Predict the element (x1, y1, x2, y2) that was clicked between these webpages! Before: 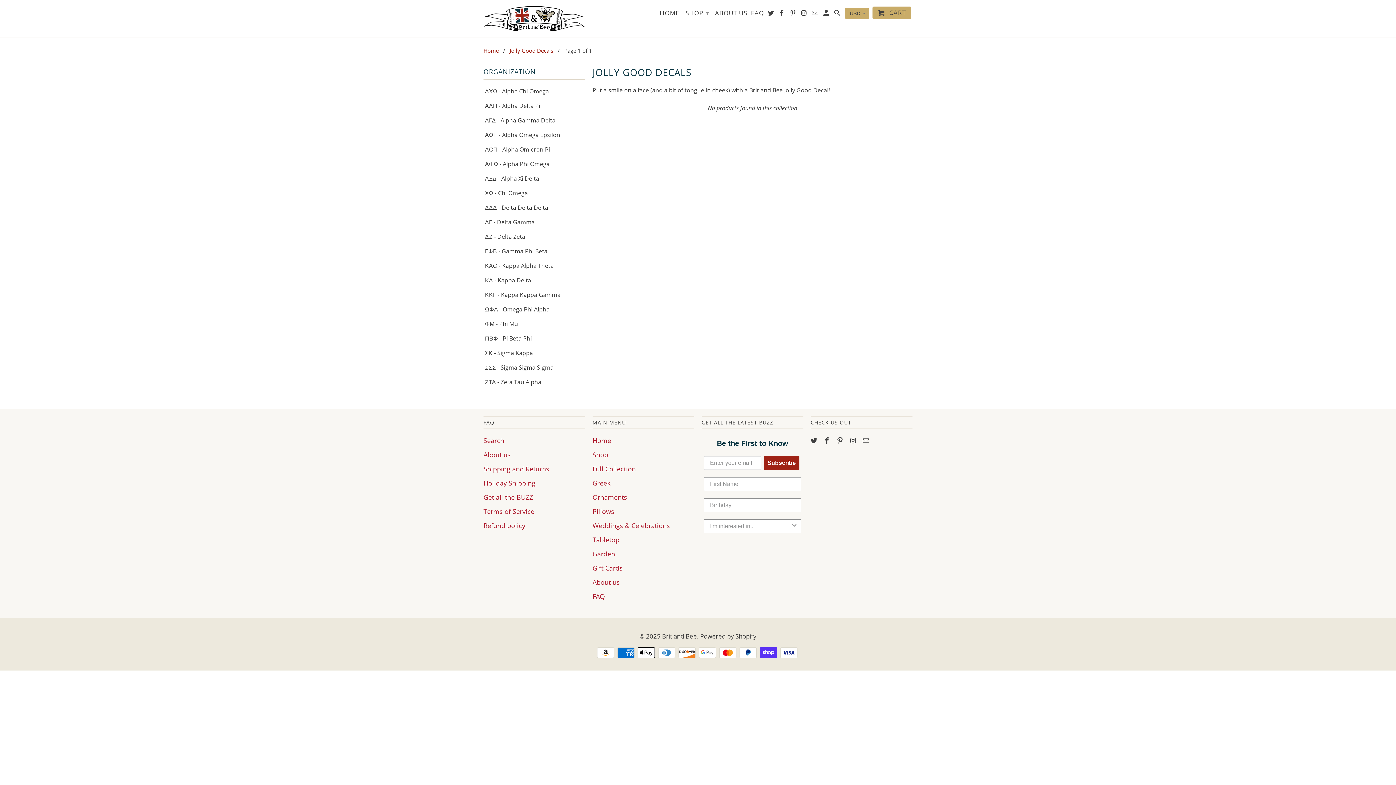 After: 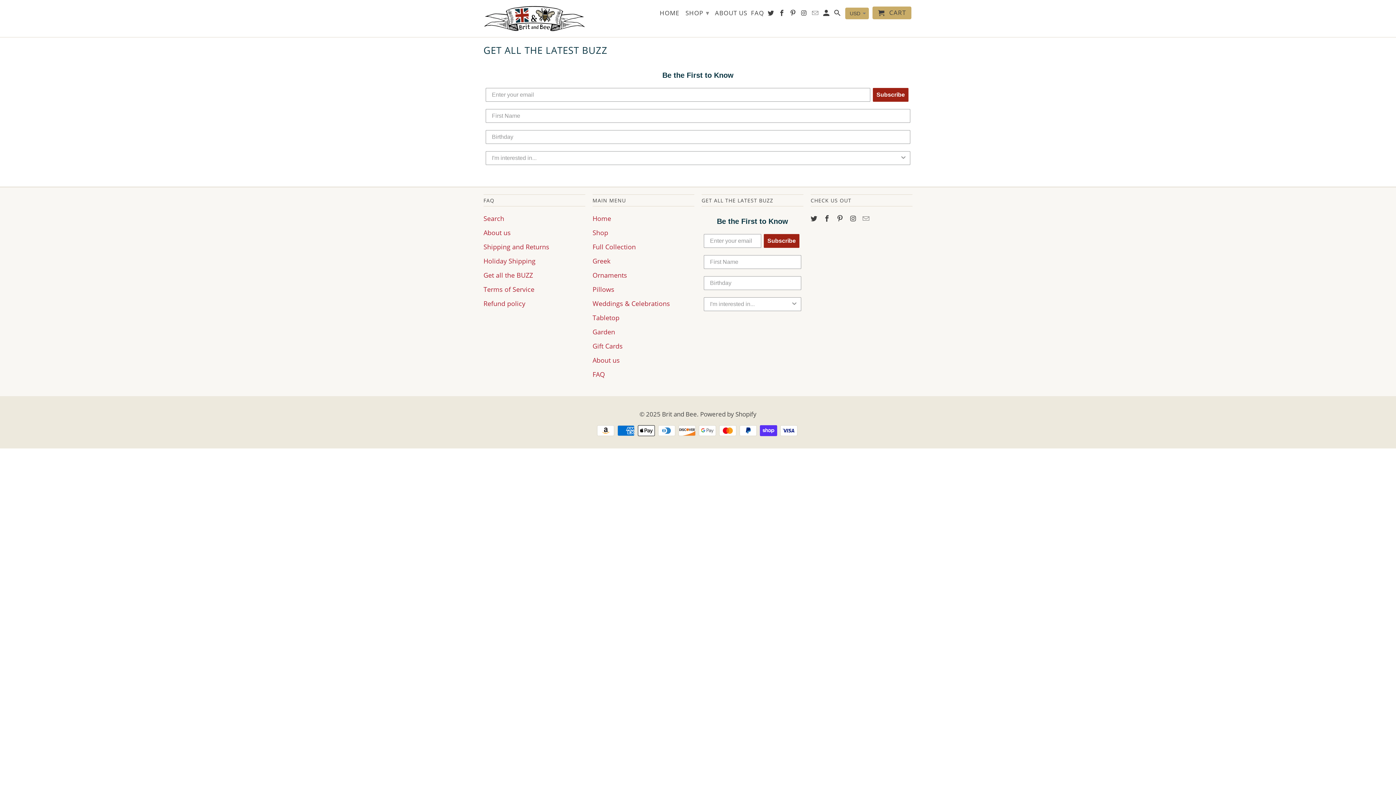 Action: bbox: (483, 492, 533, 501) label: Get all the BUZZ